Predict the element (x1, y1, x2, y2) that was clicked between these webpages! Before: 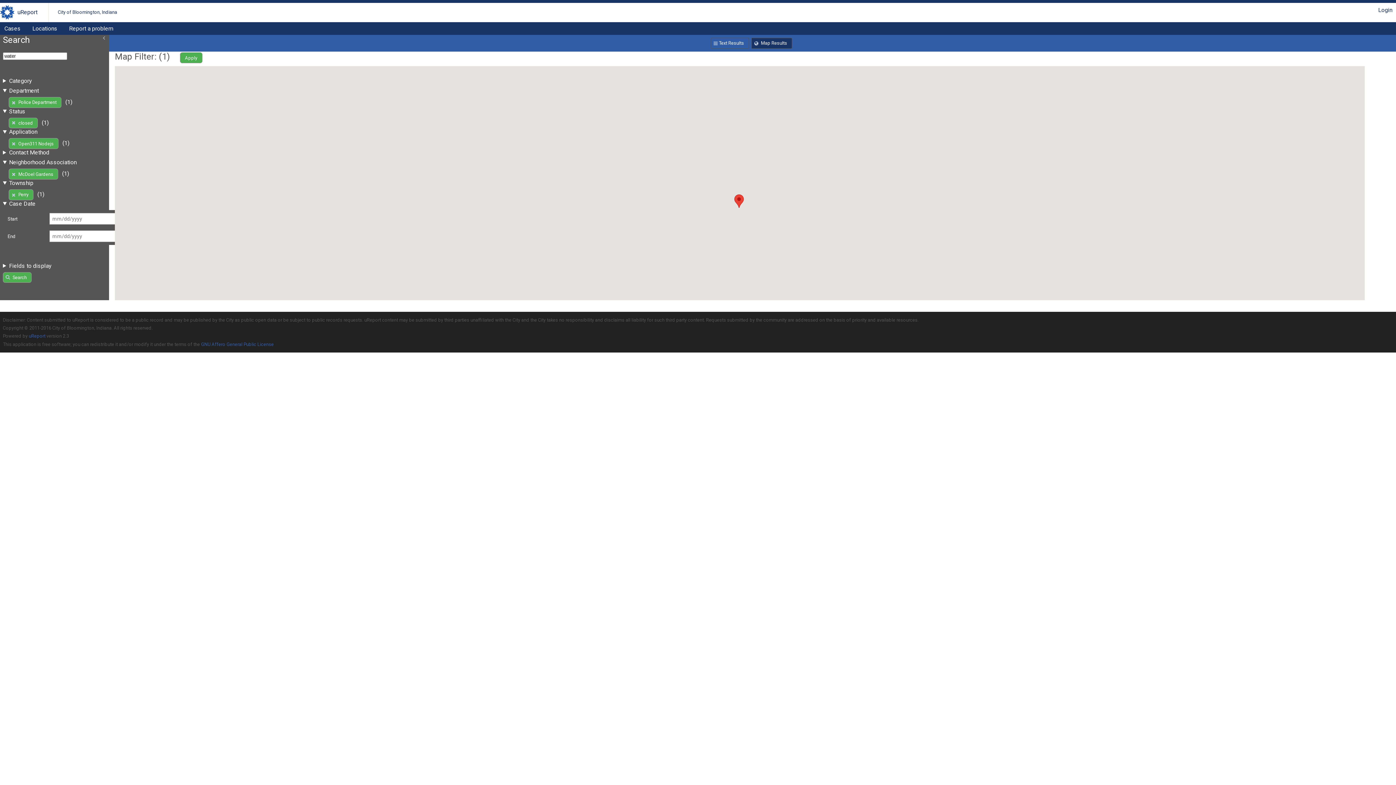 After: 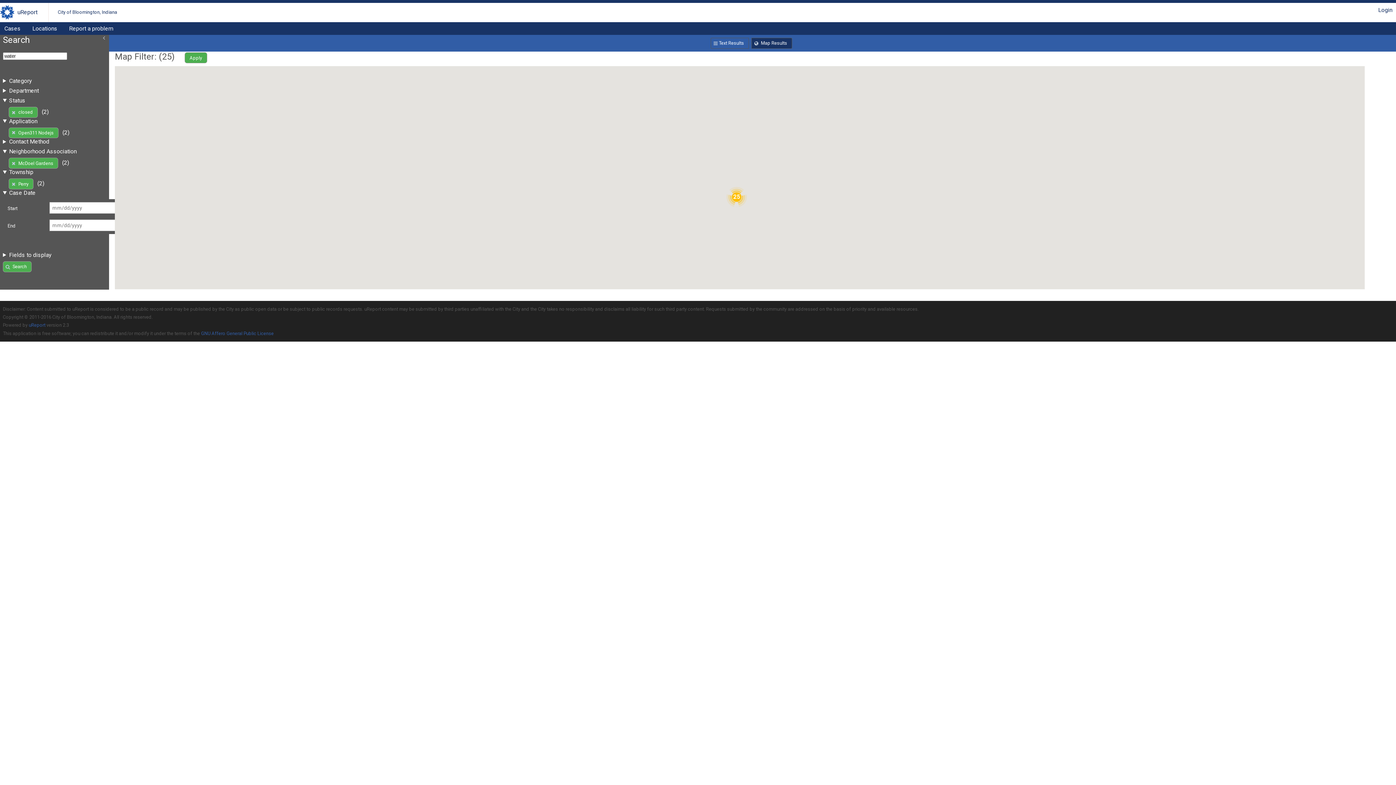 Action: label: Police Department bbox: (8, 97, 61, 107)